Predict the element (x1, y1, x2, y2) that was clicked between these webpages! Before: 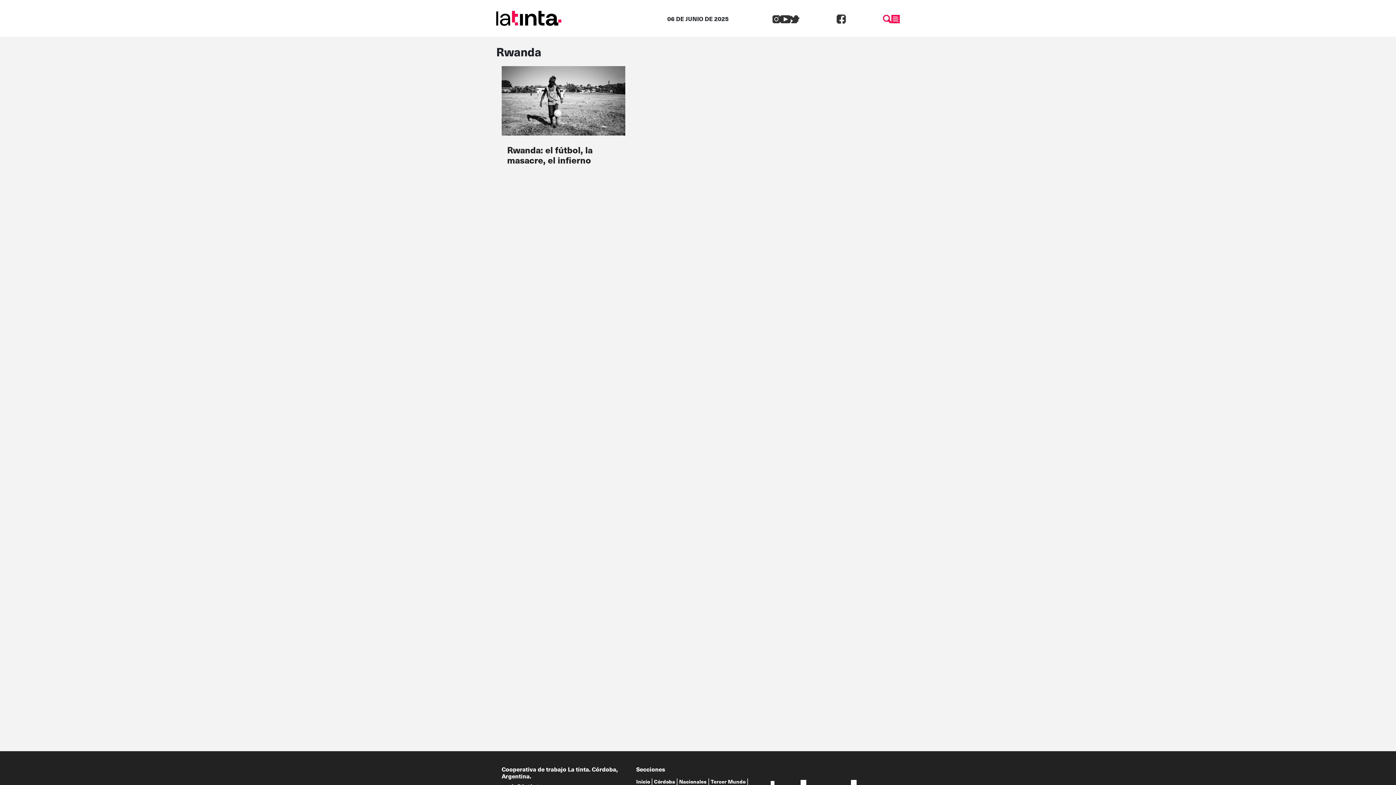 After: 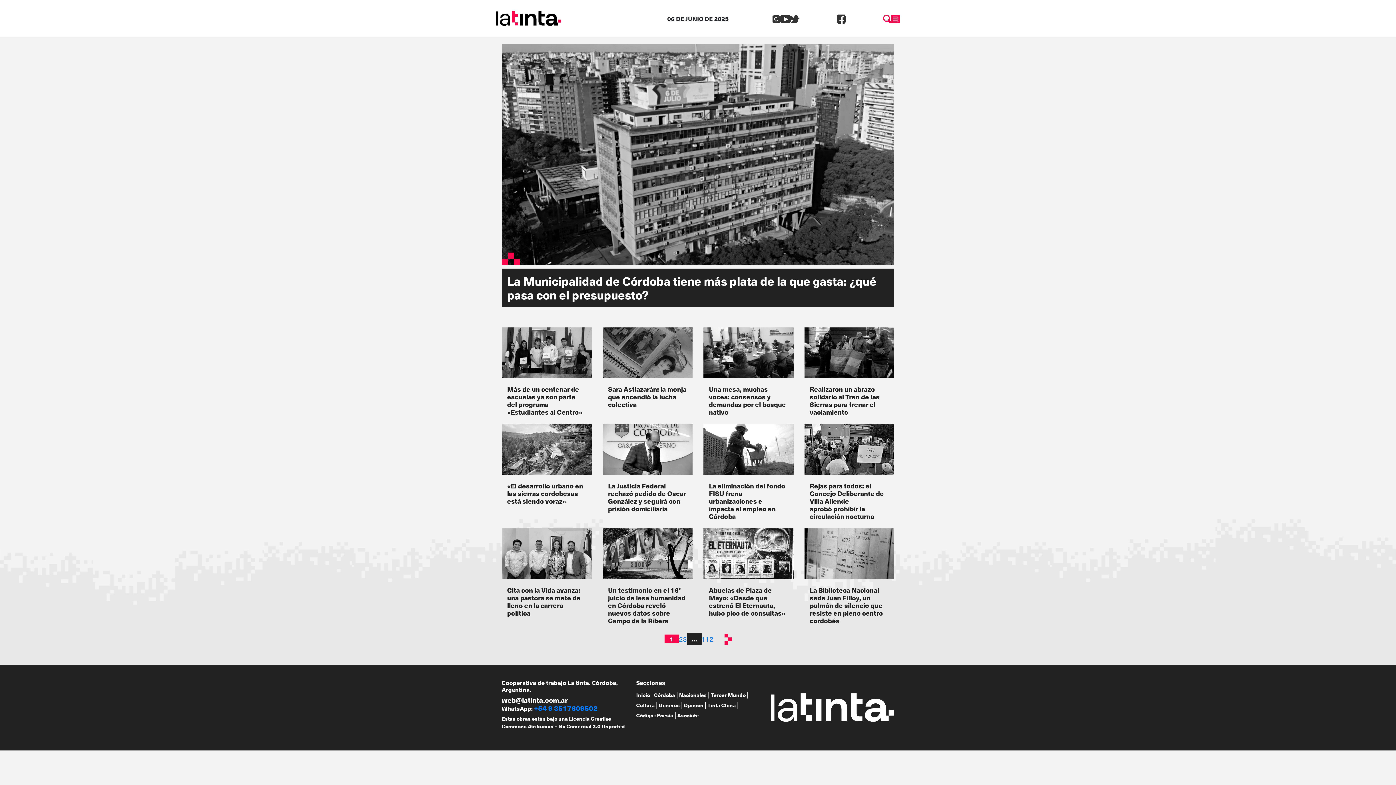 Action: label: Córdoba bbox: (654, 778, 675, 785)